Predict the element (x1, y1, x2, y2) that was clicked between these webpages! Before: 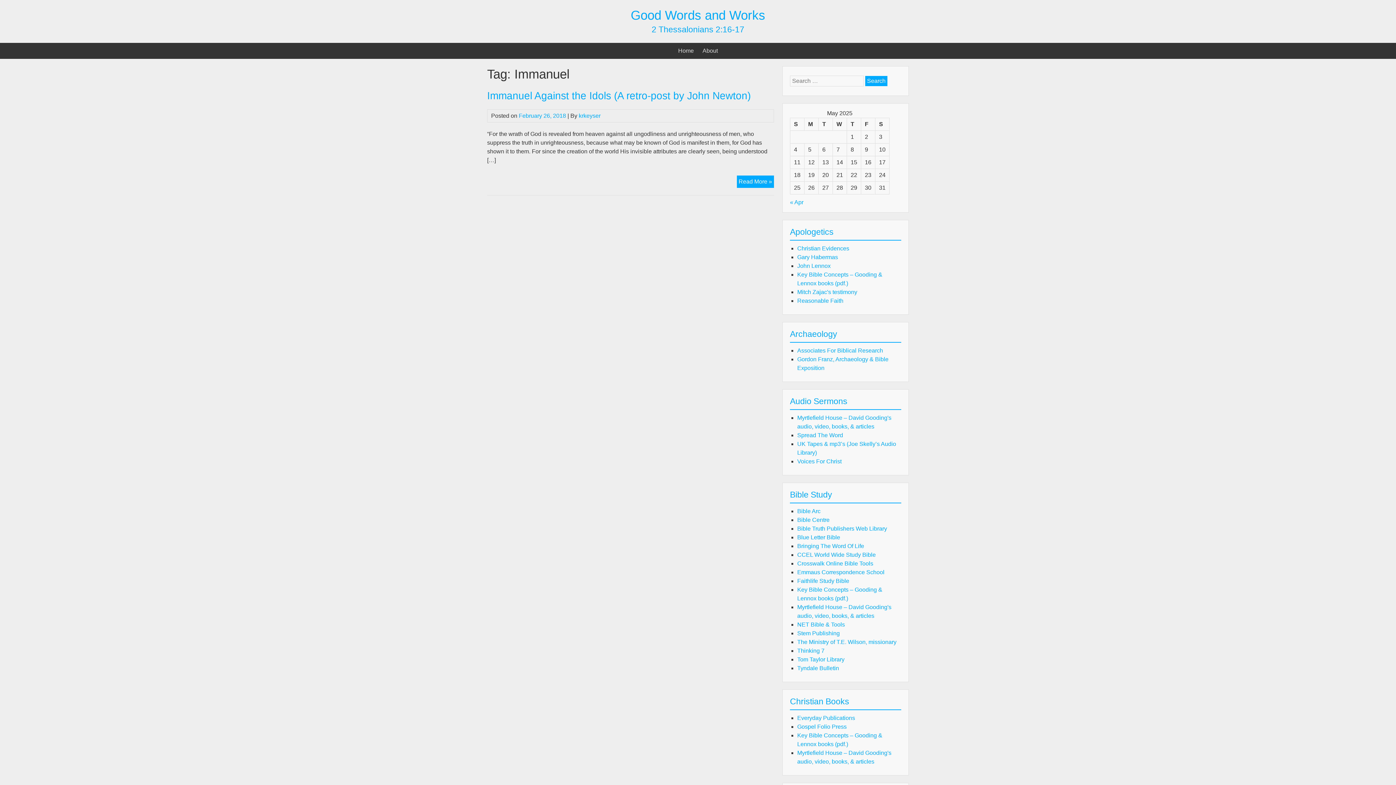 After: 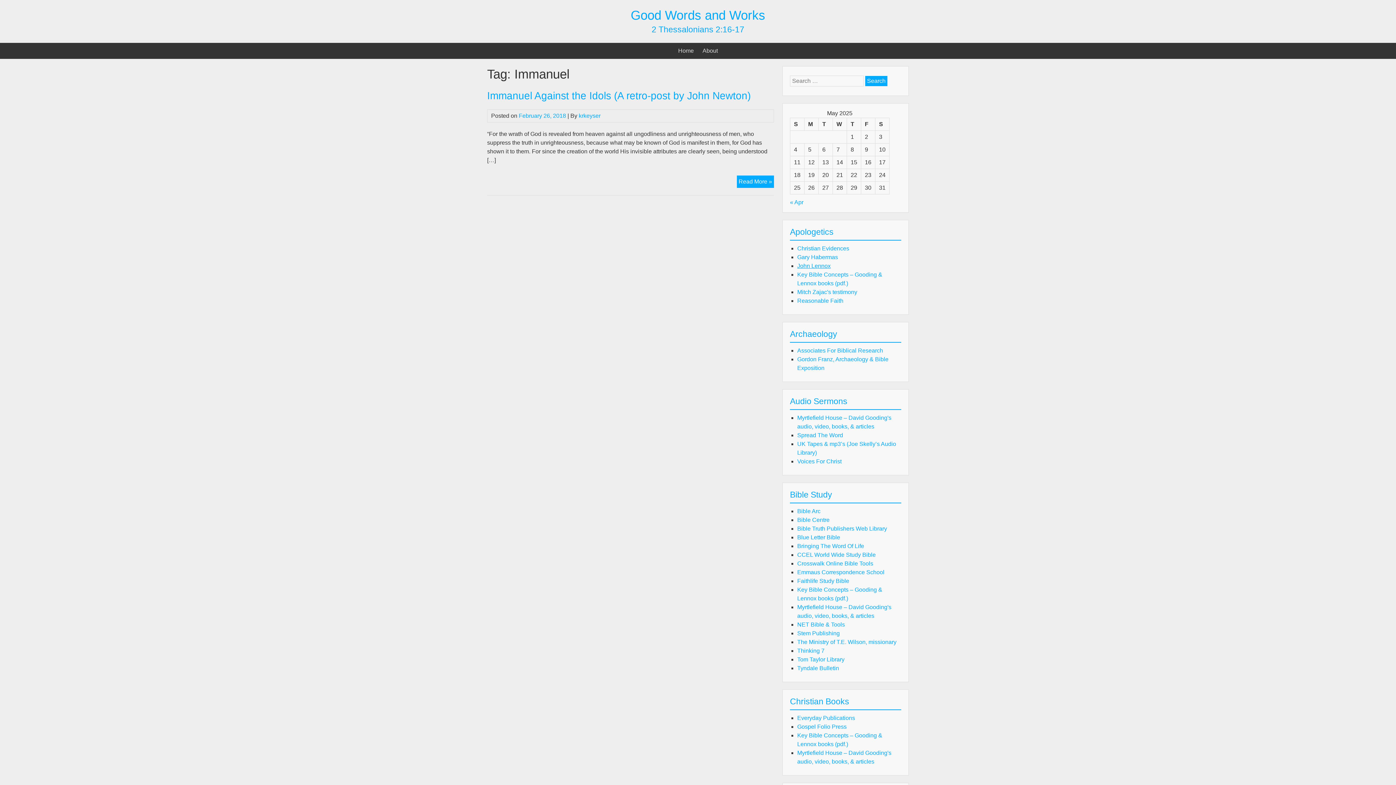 Action: label: John Lennox bbox: (797, 262, 830, 269)